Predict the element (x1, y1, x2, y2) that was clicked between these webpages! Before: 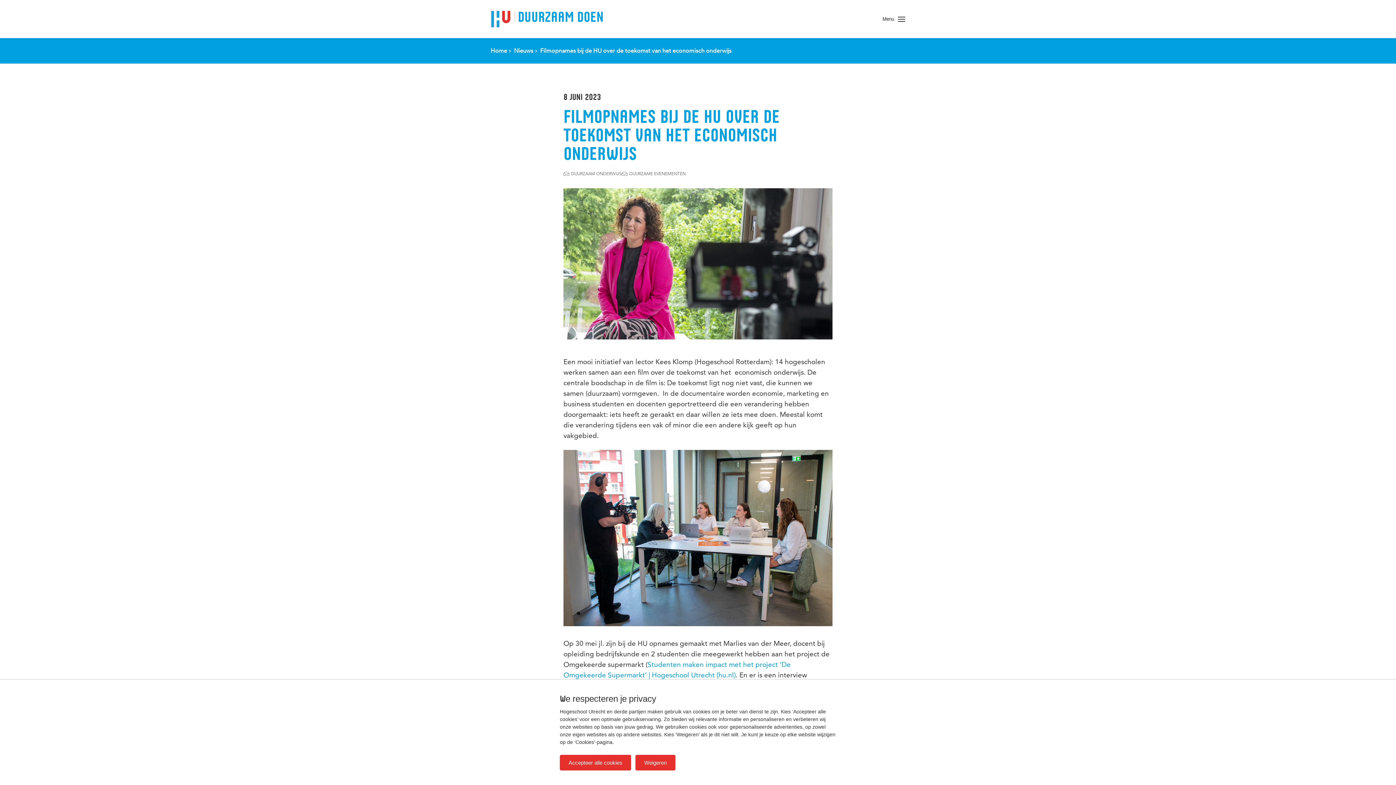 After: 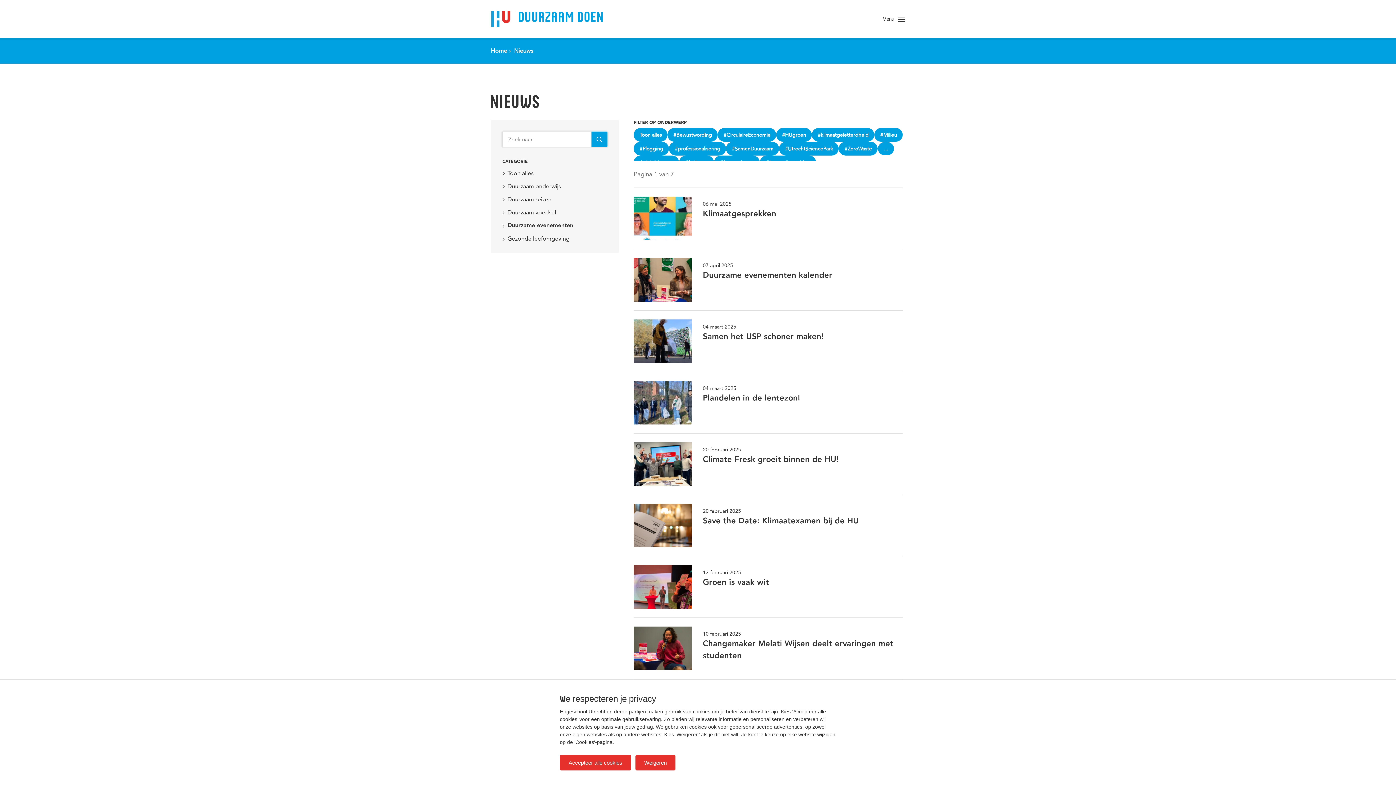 Action: bbox: (621, 170, 685, 177) label: DUURZAME EVENEMENTEN